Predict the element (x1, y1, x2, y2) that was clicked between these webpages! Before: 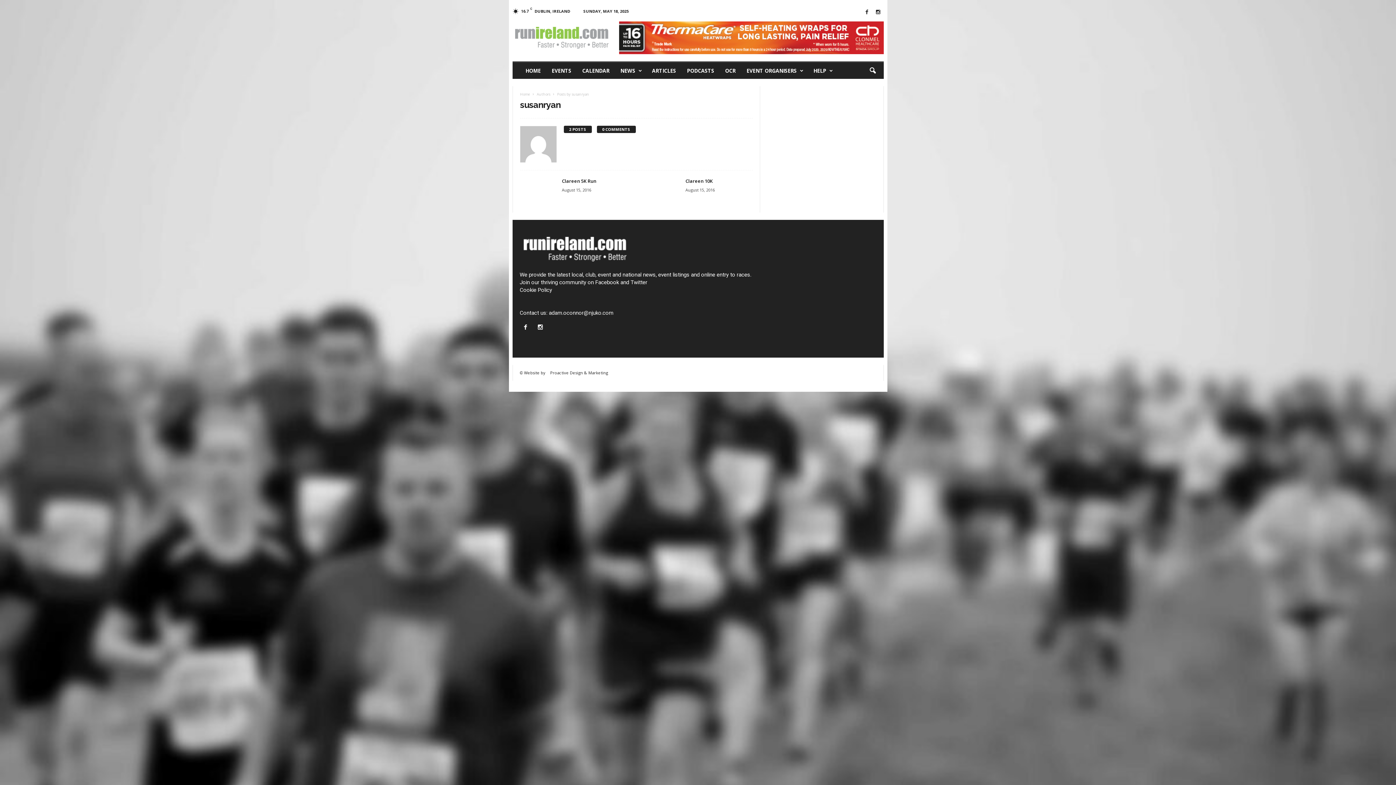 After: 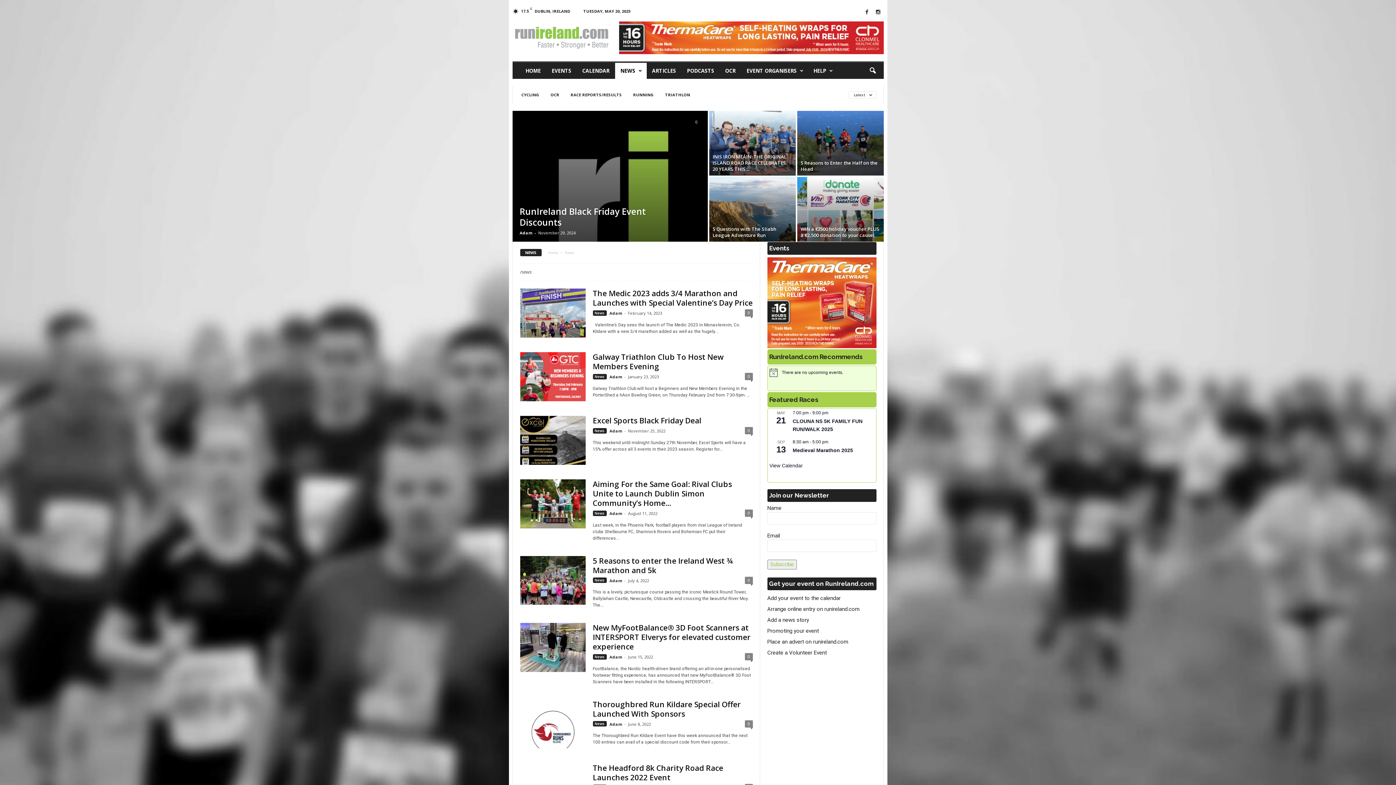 Action: bbox: (615, 62, 646, 78) label: NEWS